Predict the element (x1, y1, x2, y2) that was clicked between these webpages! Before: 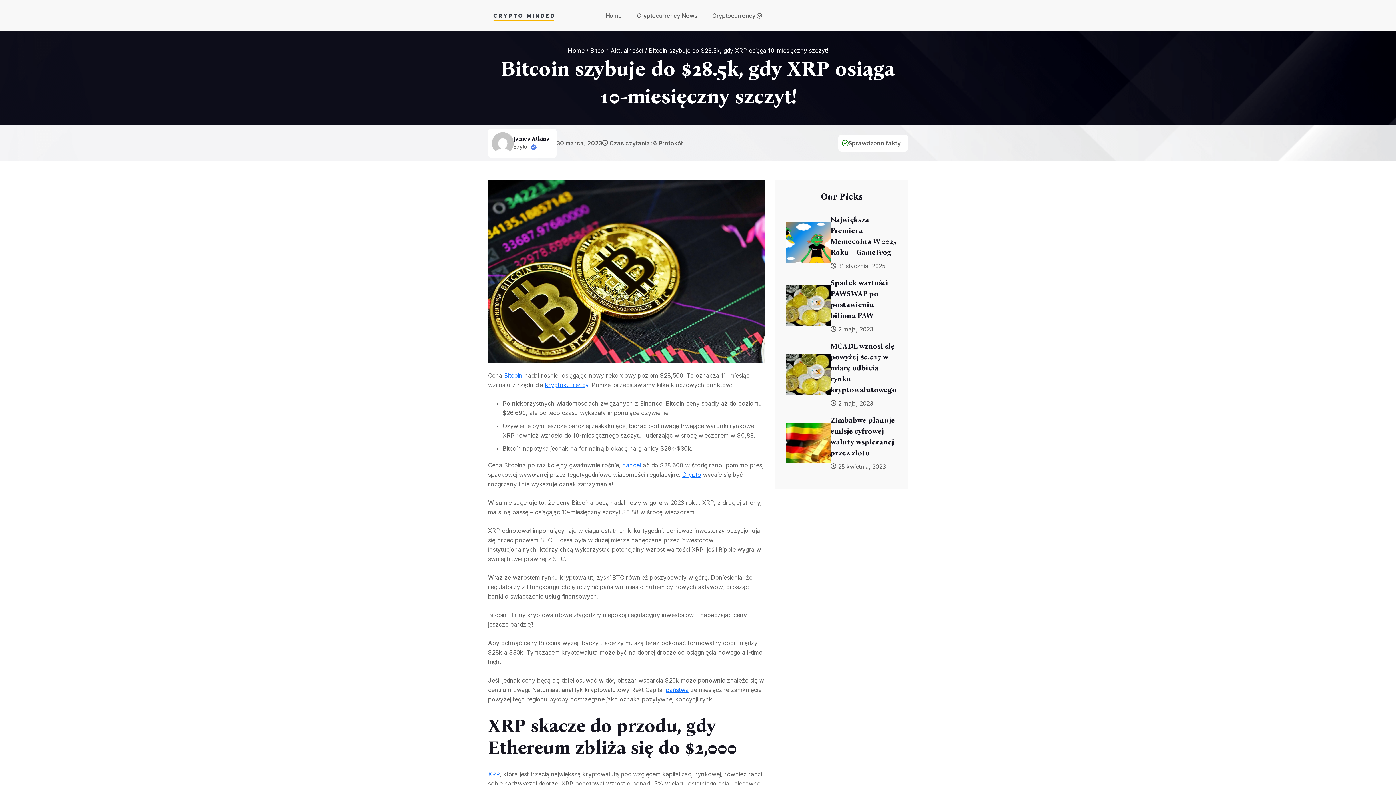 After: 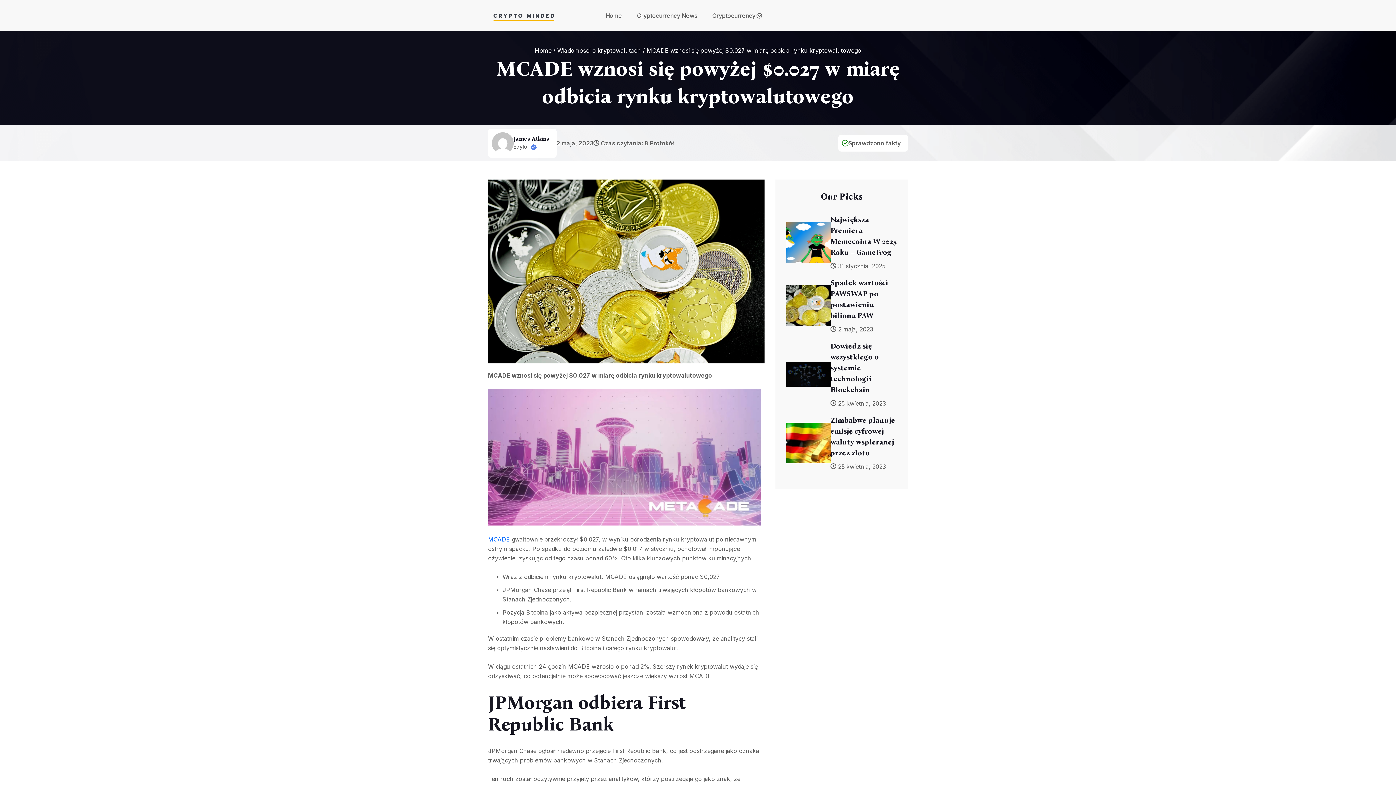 Action: bbox: (830, 341, 896, 394) label: MCADE wznosi się powyżej $0.027 w miarę odbicia rynku kryptowalutowego